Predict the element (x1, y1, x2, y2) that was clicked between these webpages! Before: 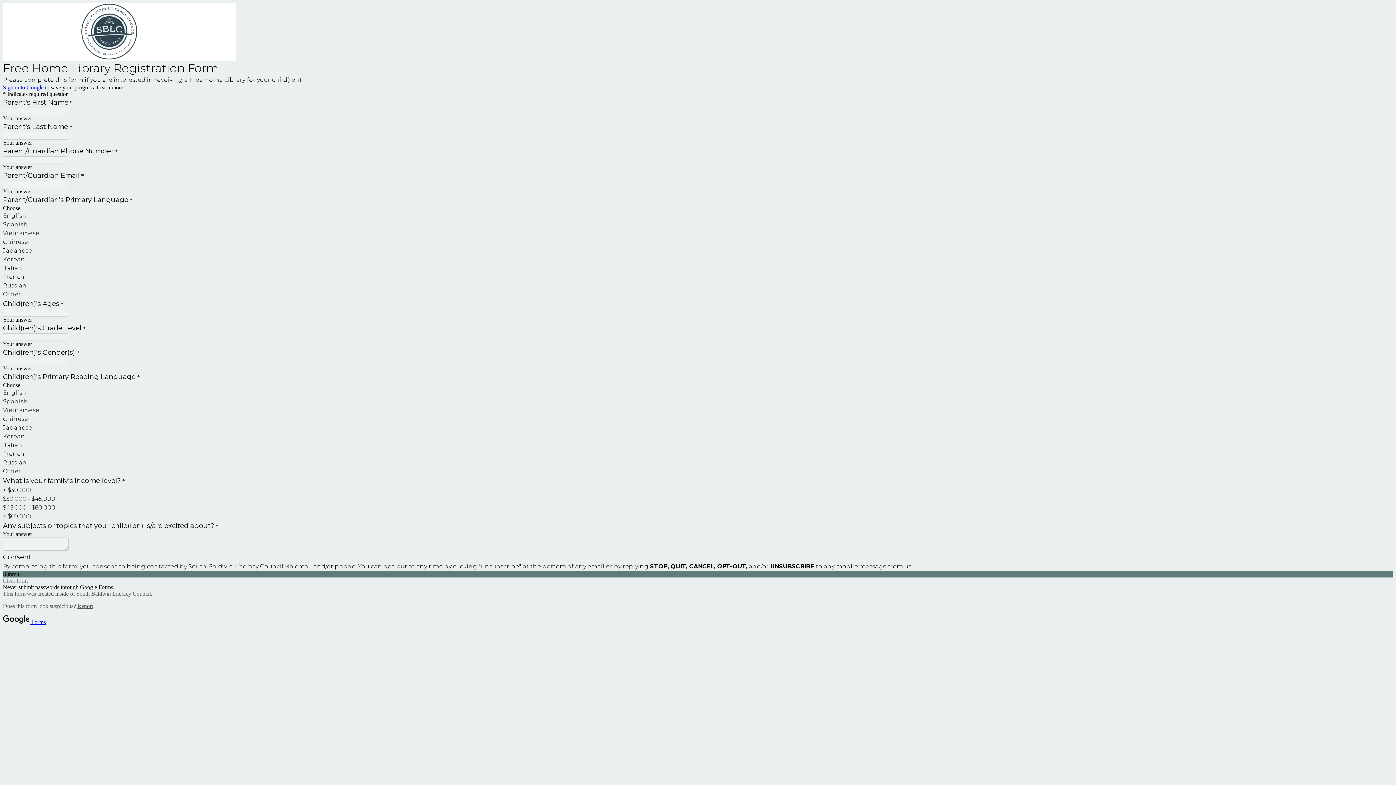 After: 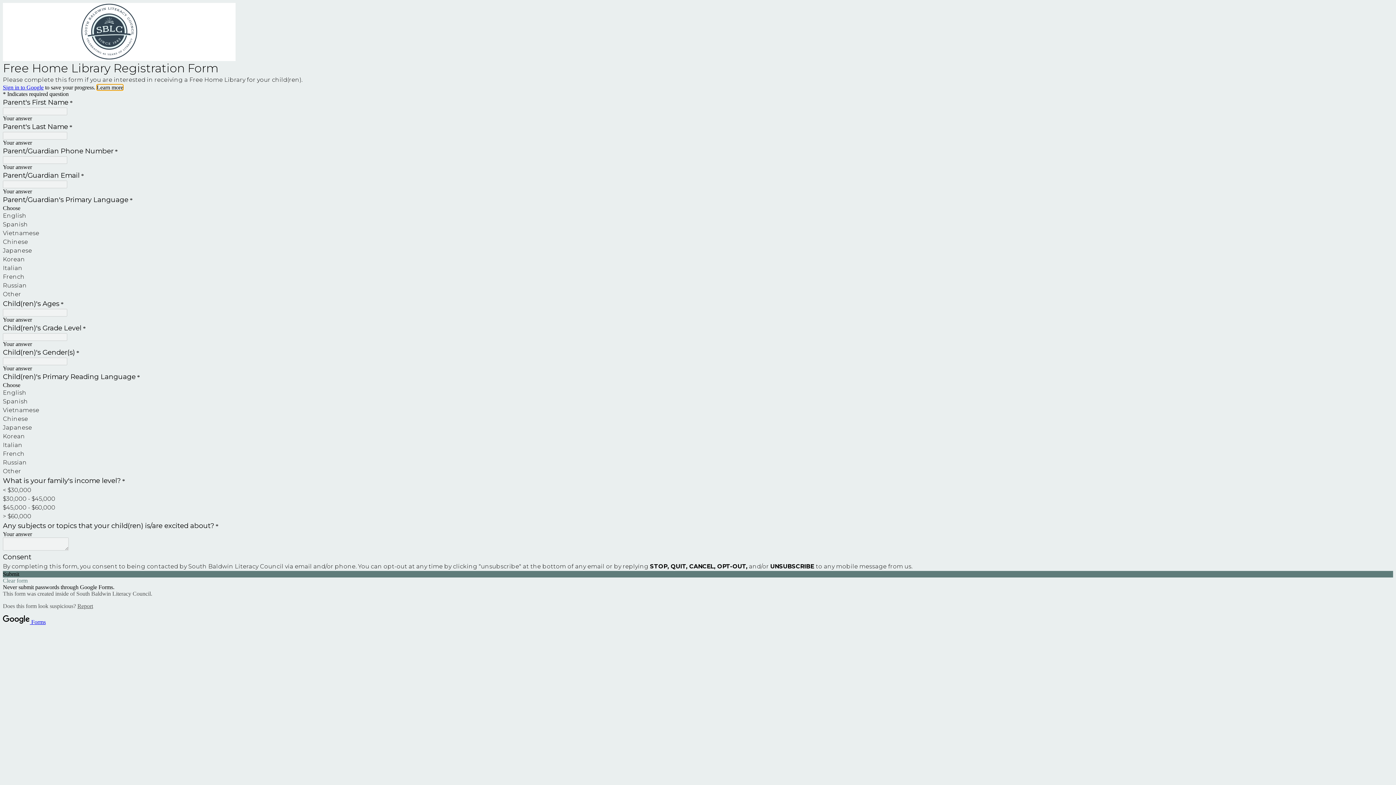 Action: bbox: (96, 84, 123, 90) label: Learn more